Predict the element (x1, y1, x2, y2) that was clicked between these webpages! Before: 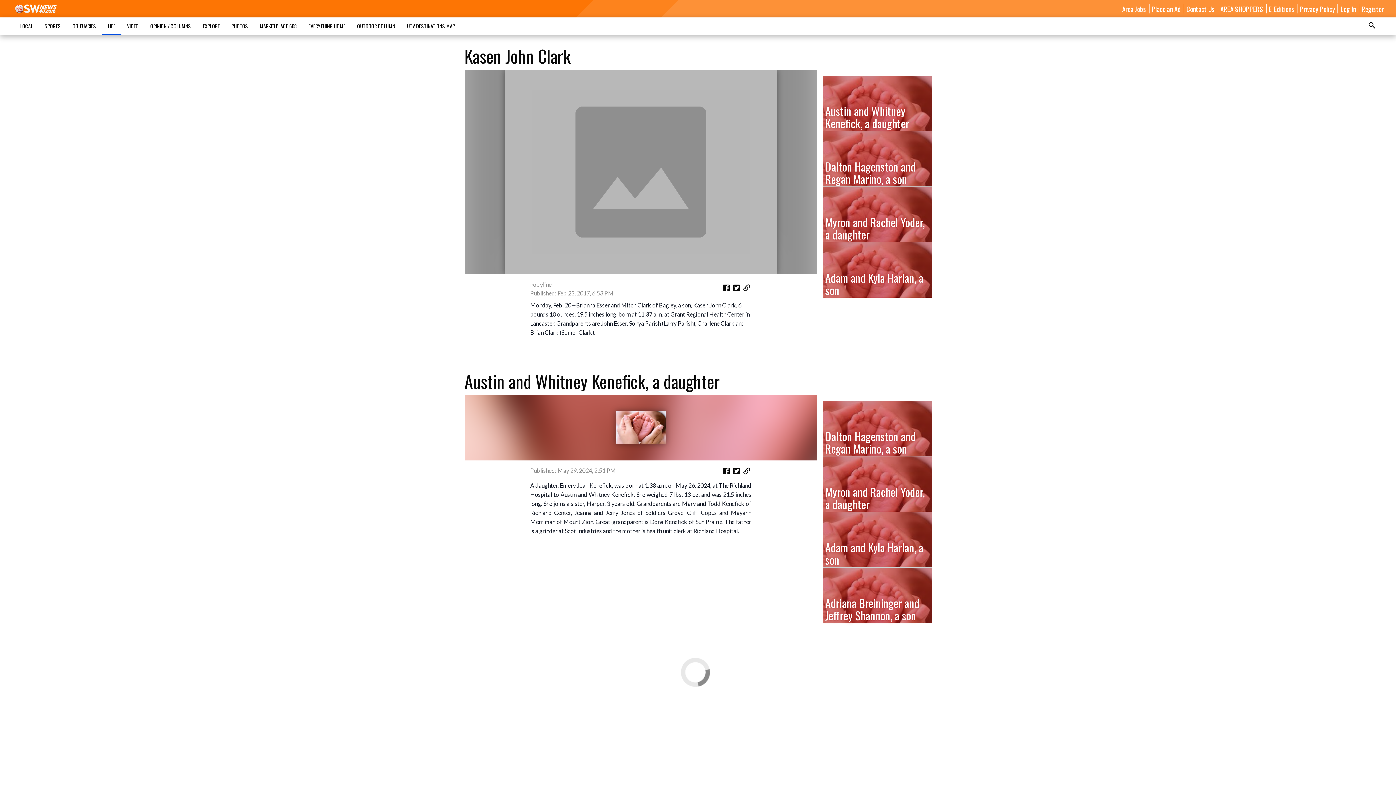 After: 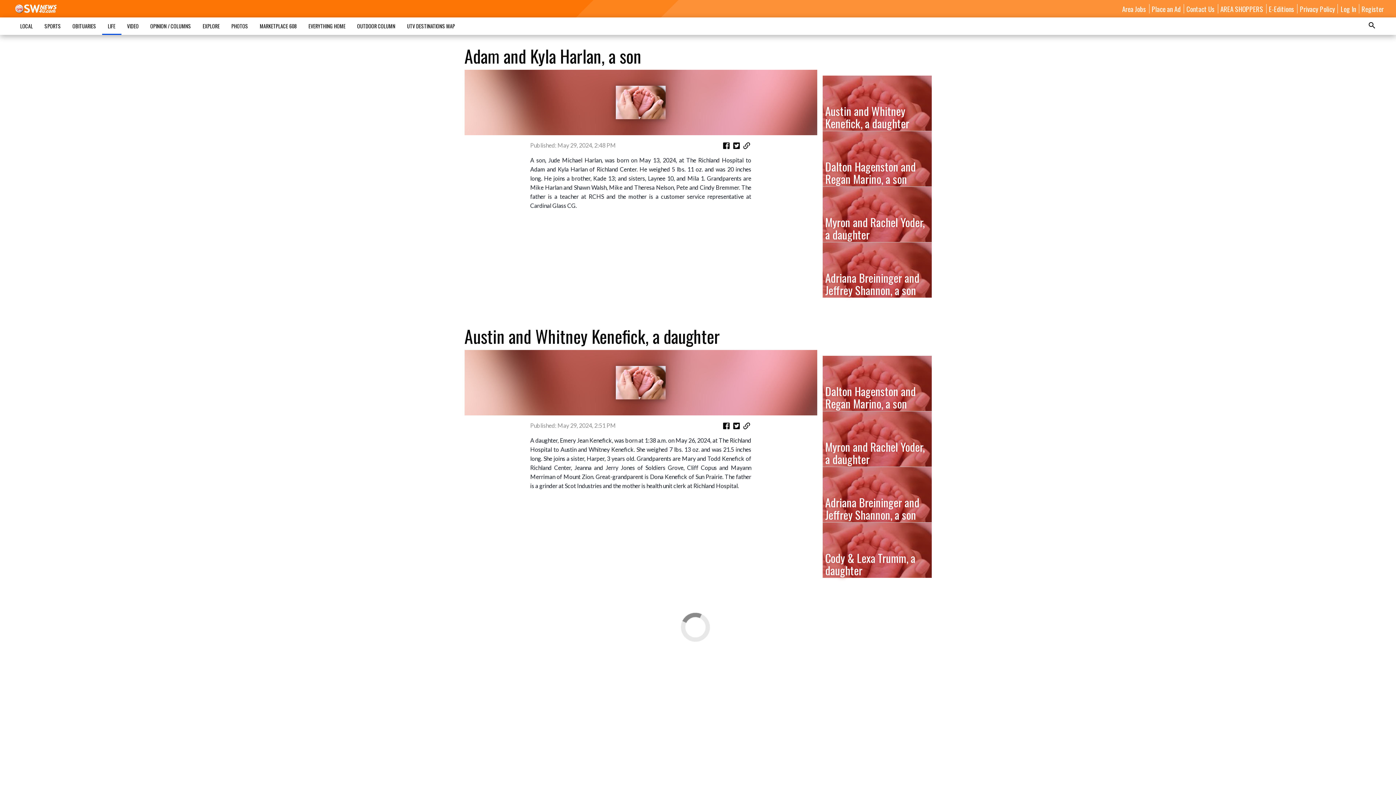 Action: label: Adam and Kyla Harlan, a son bbox: (822, 242, 931, 297)